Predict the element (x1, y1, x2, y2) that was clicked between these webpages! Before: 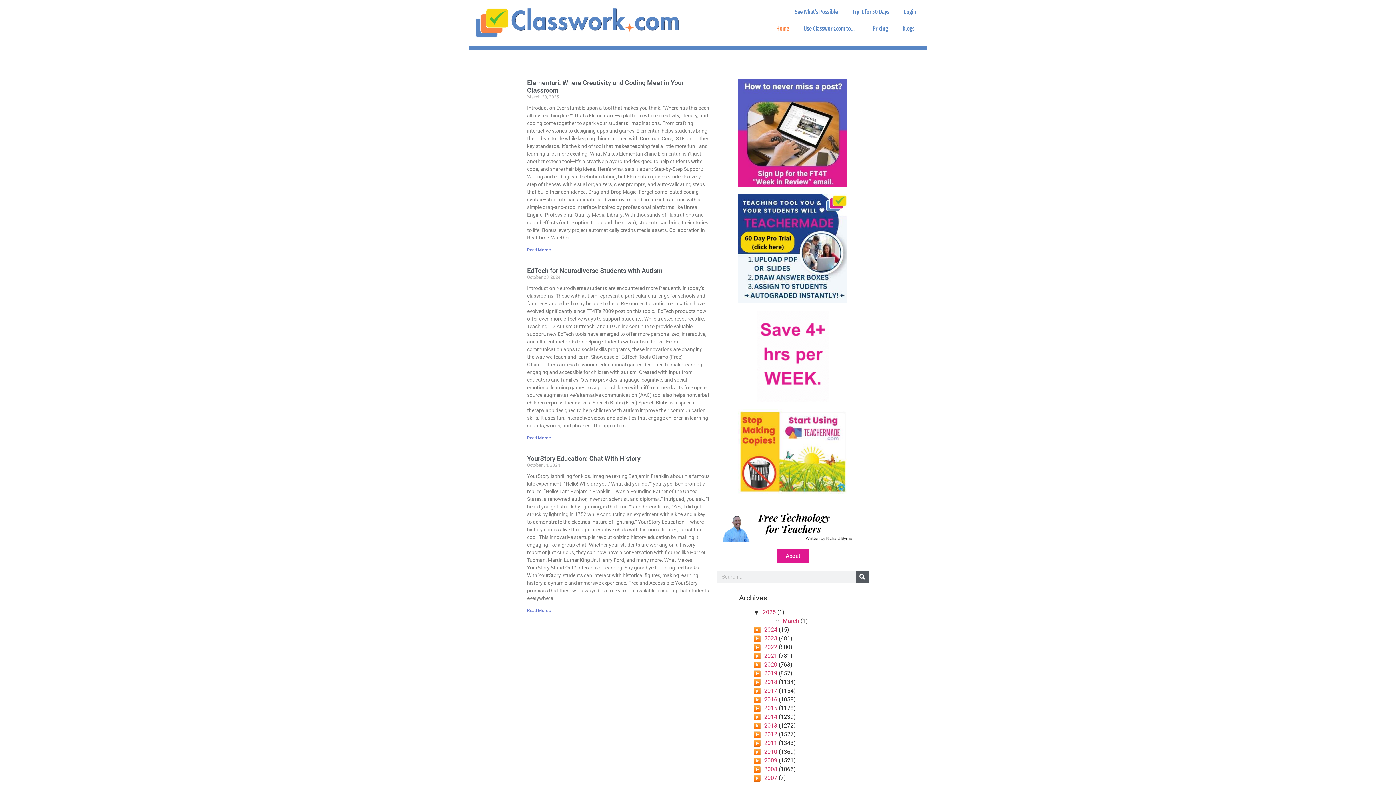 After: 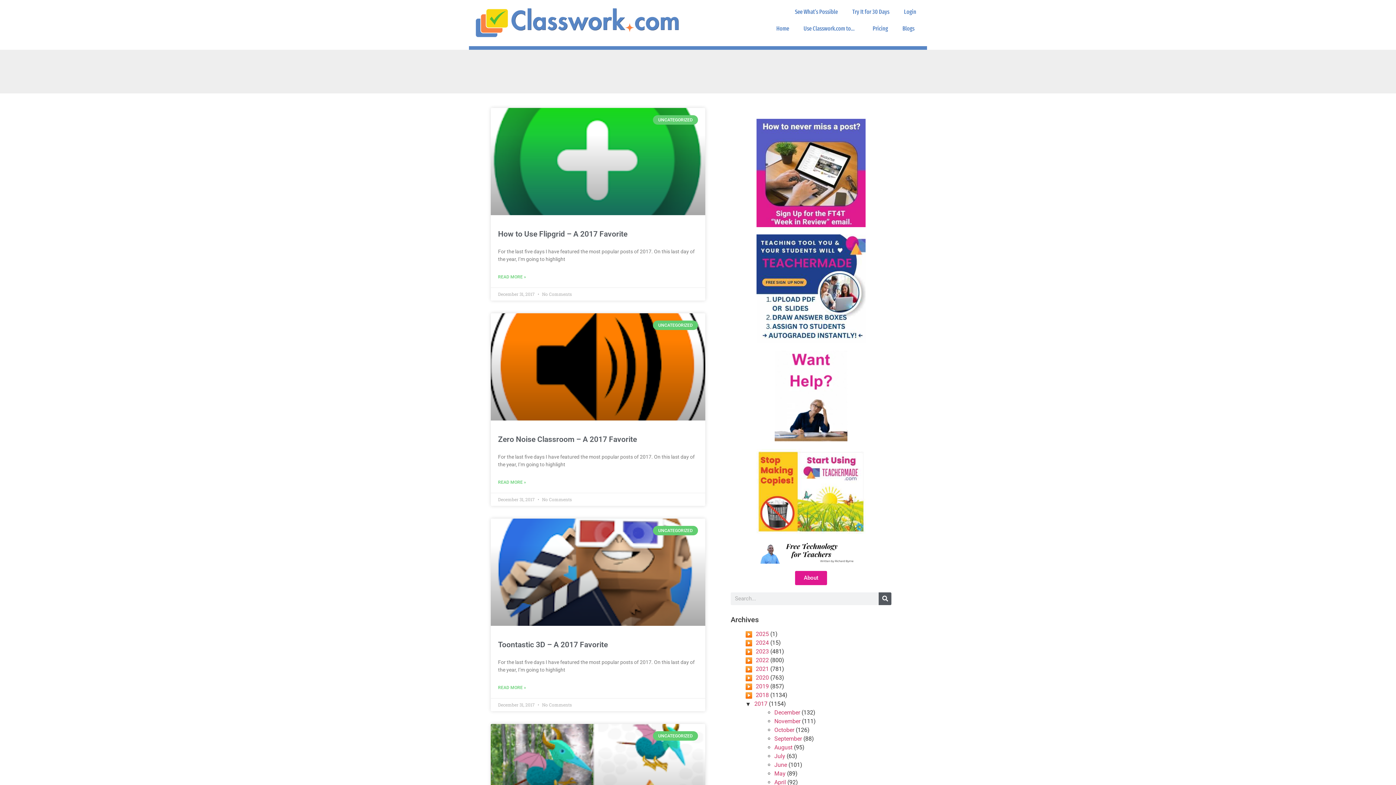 Action: bbox: (764, 687, 777, 694) label: 2017